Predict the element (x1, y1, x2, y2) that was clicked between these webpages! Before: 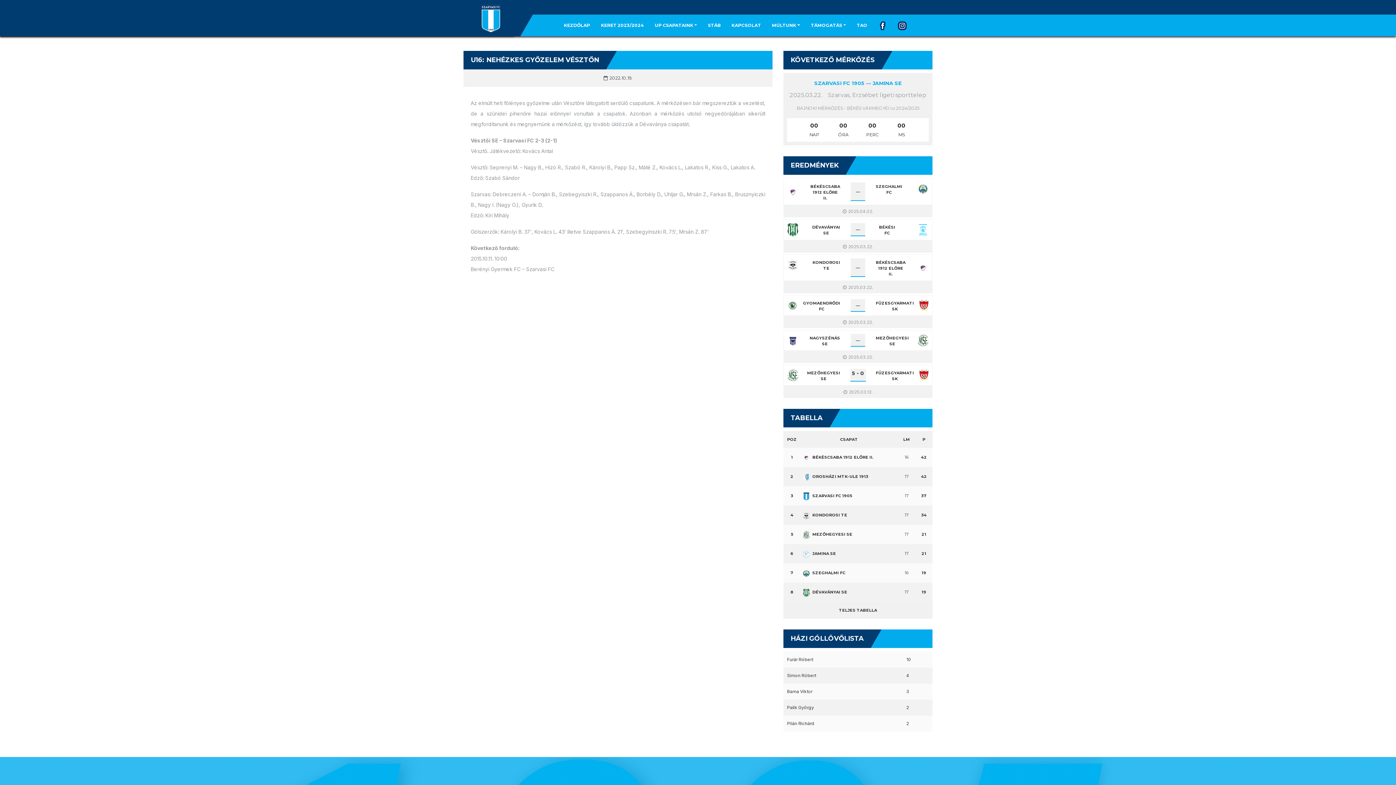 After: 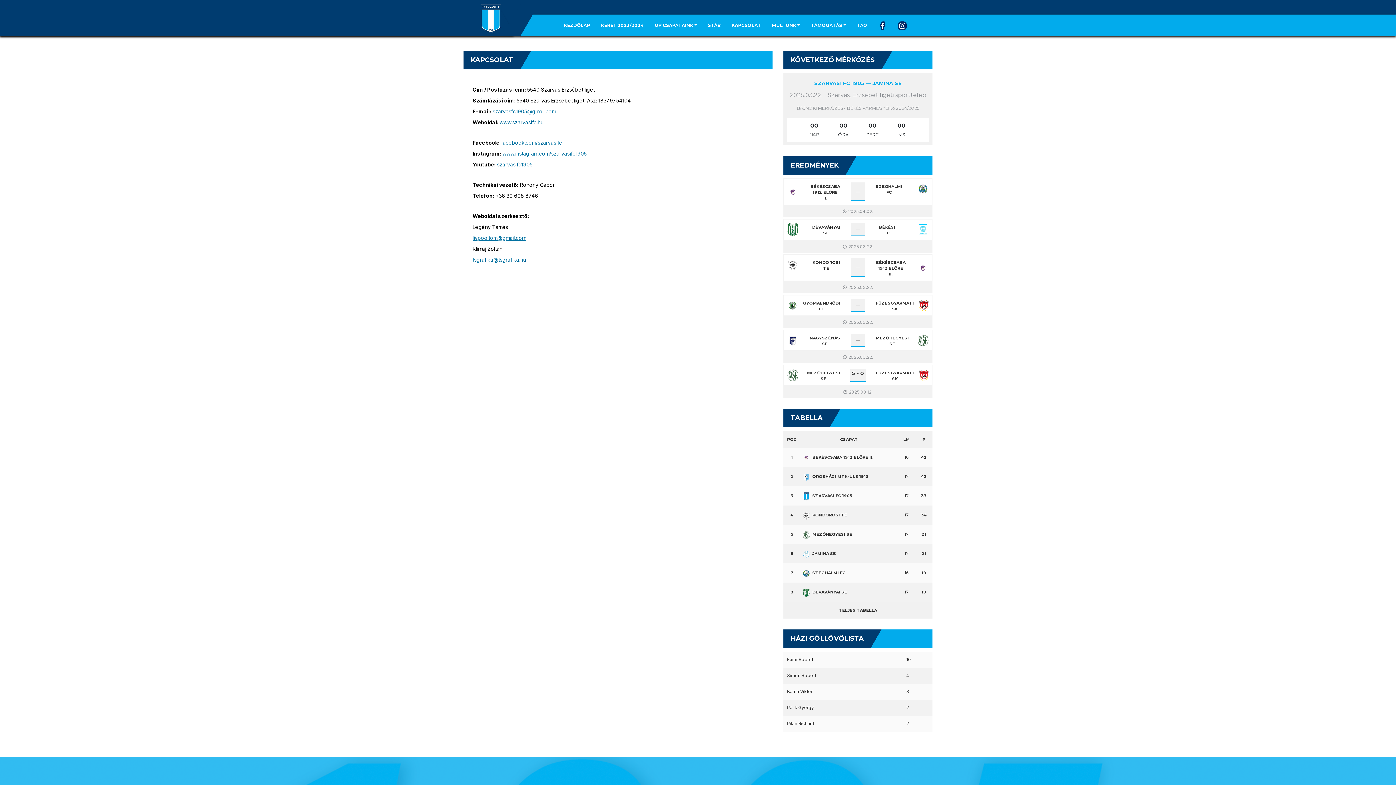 Action: bbox: (726, 14, 766, 36) label: KAPCSOLAT